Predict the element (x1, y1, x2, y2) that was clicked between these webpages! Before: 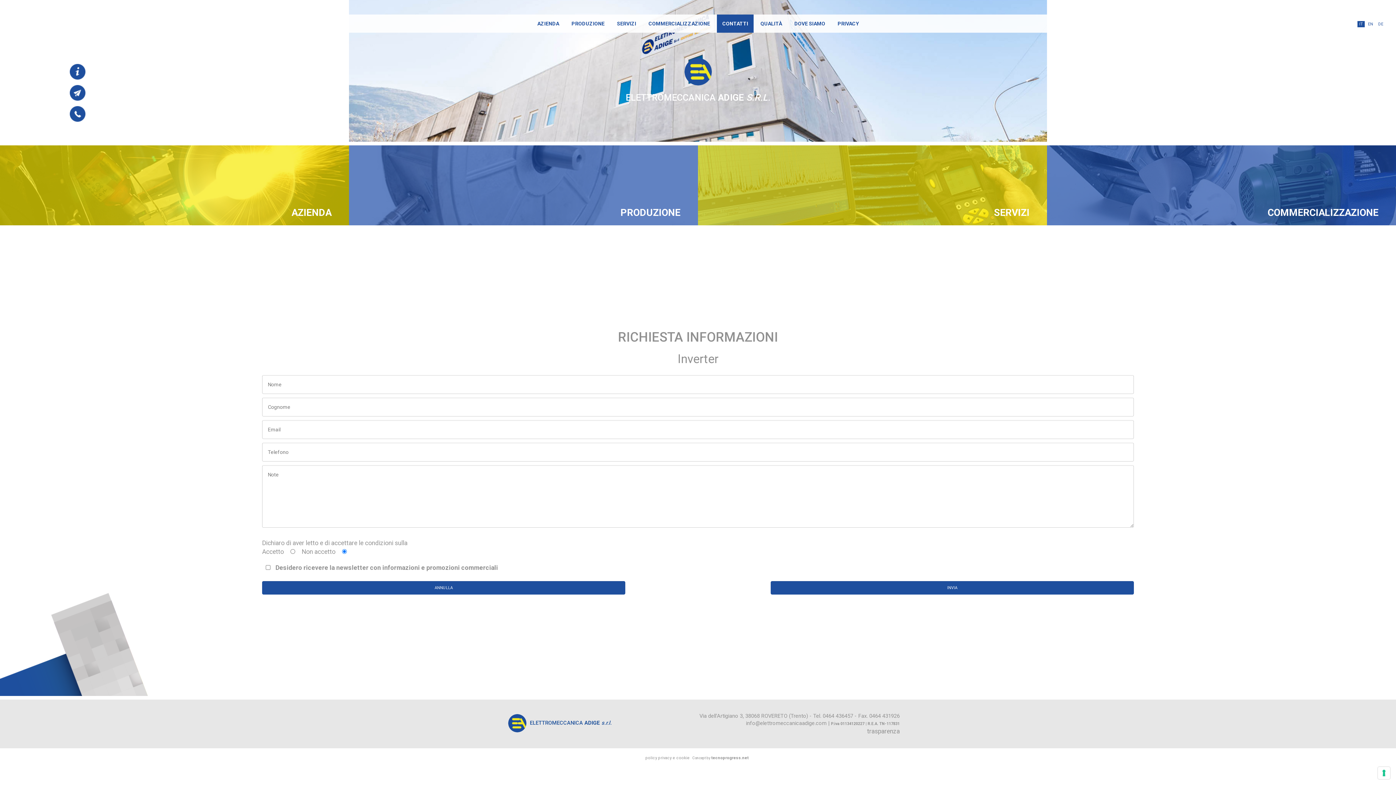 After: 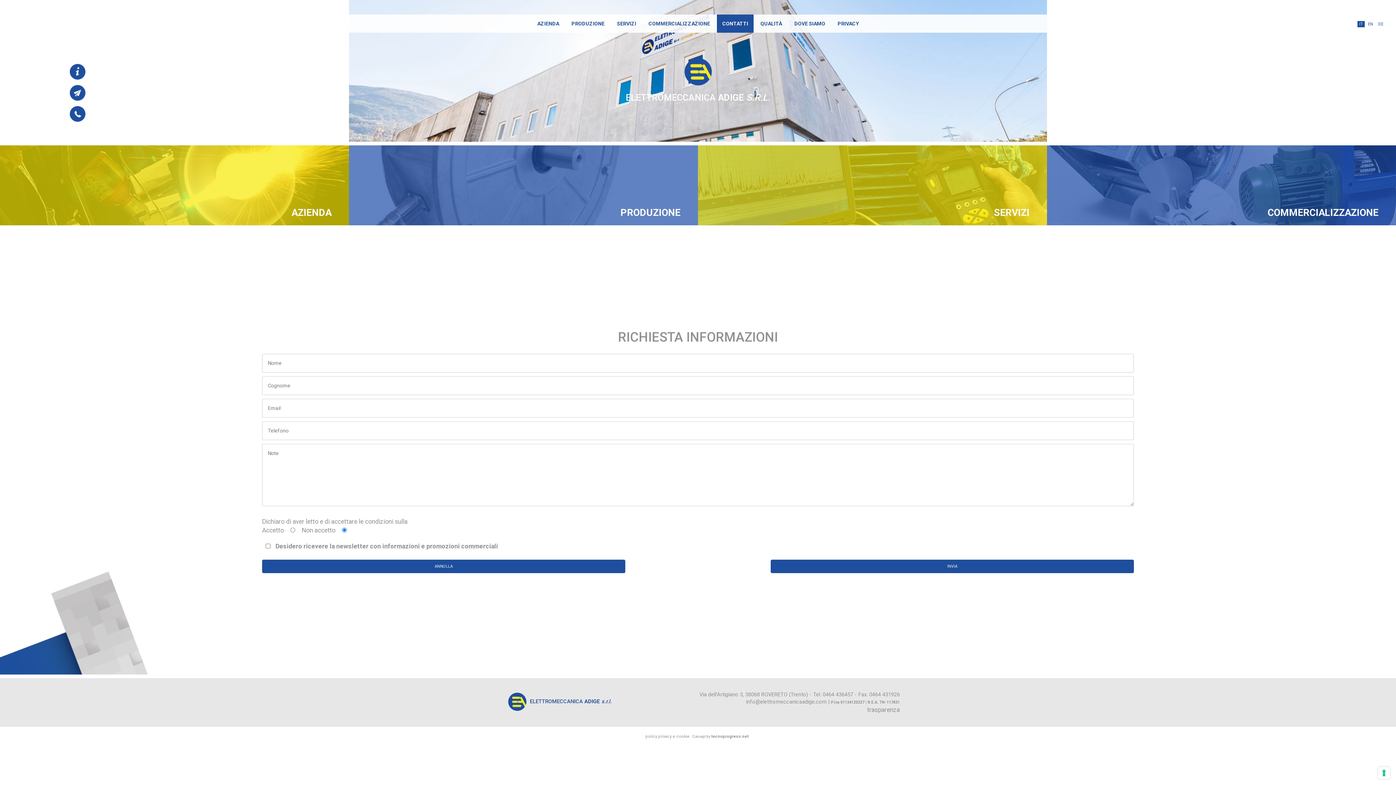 Action: bbox: (746, 720, 826, 726) label: info@elettromeccanicaadige.com